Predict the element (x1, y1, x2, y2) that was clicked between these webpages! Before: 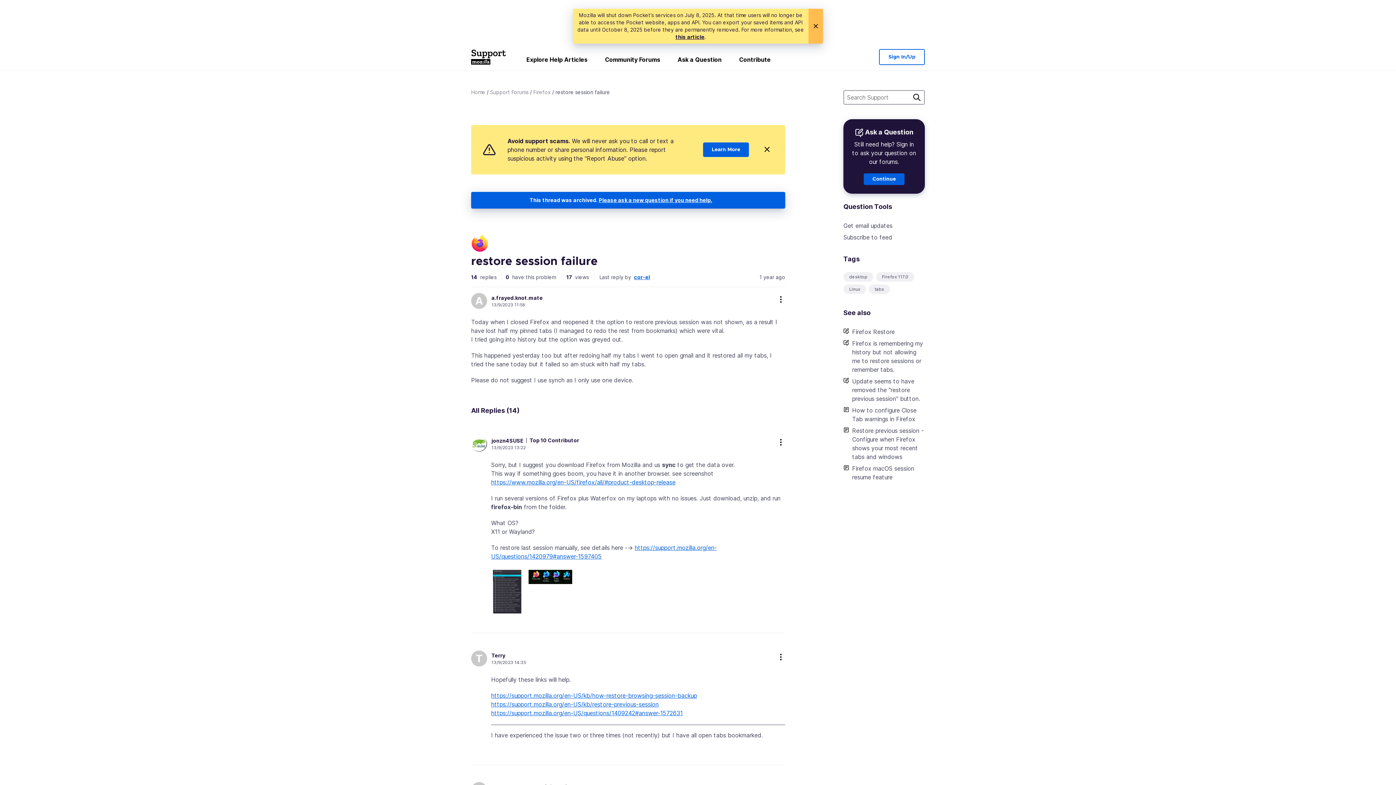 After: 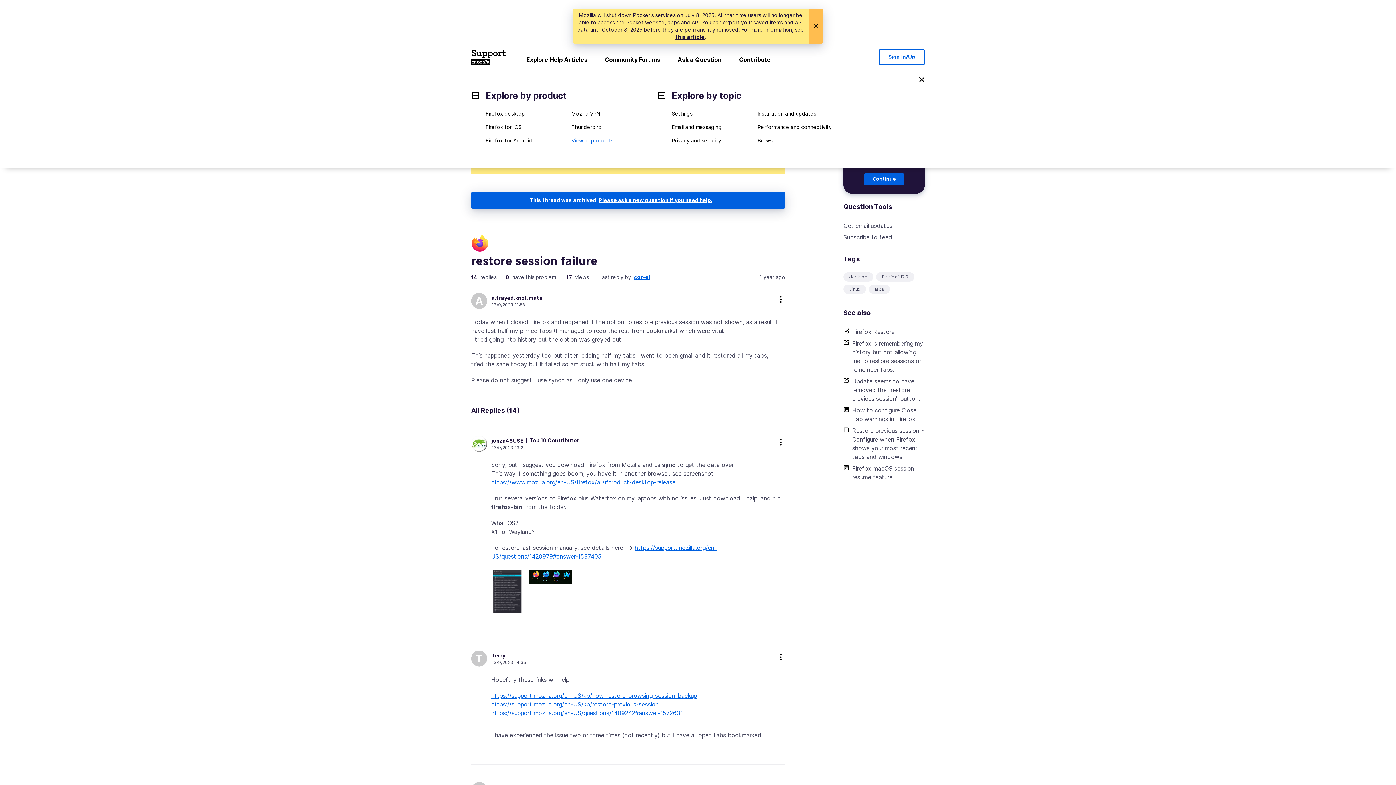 Action: label: Explore Help Articles bbox: (517, 52, 596, 70)